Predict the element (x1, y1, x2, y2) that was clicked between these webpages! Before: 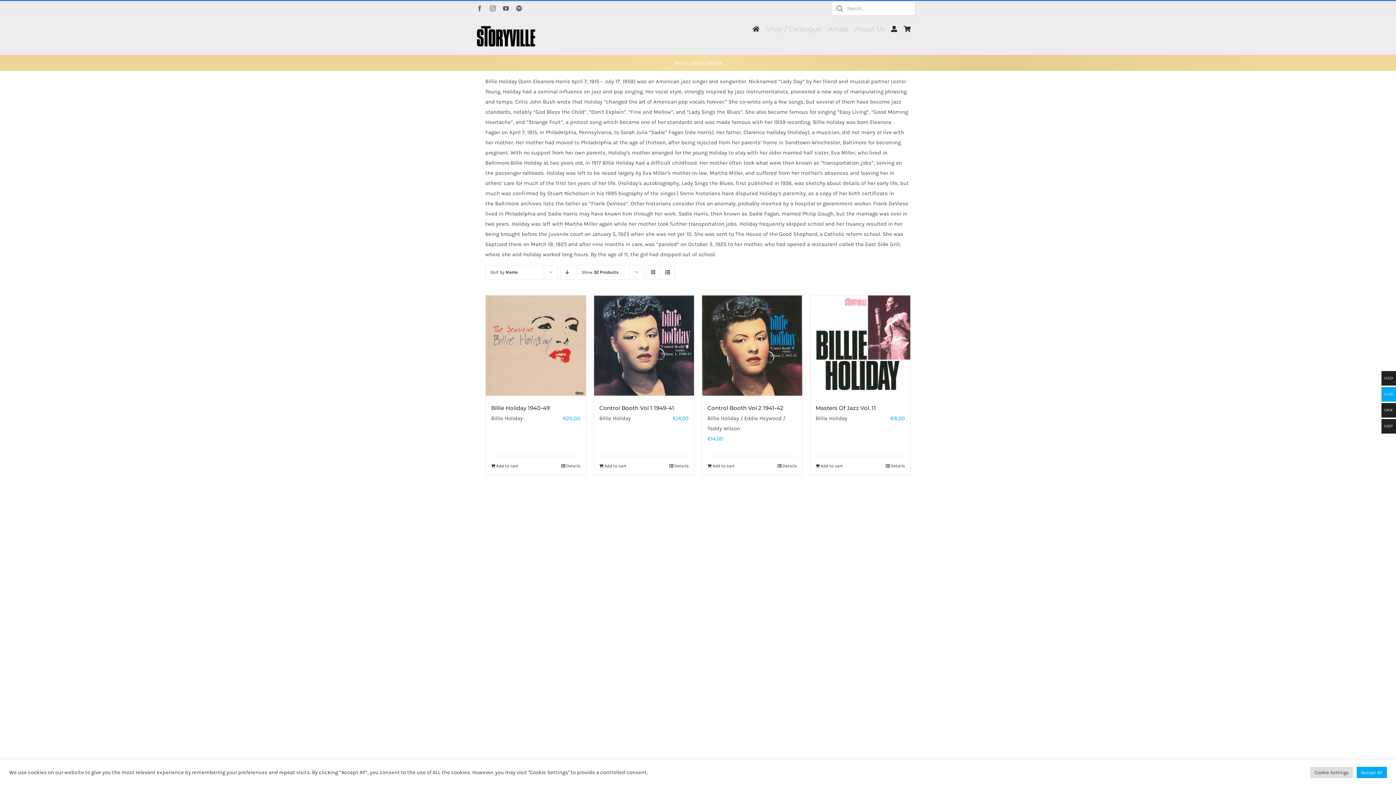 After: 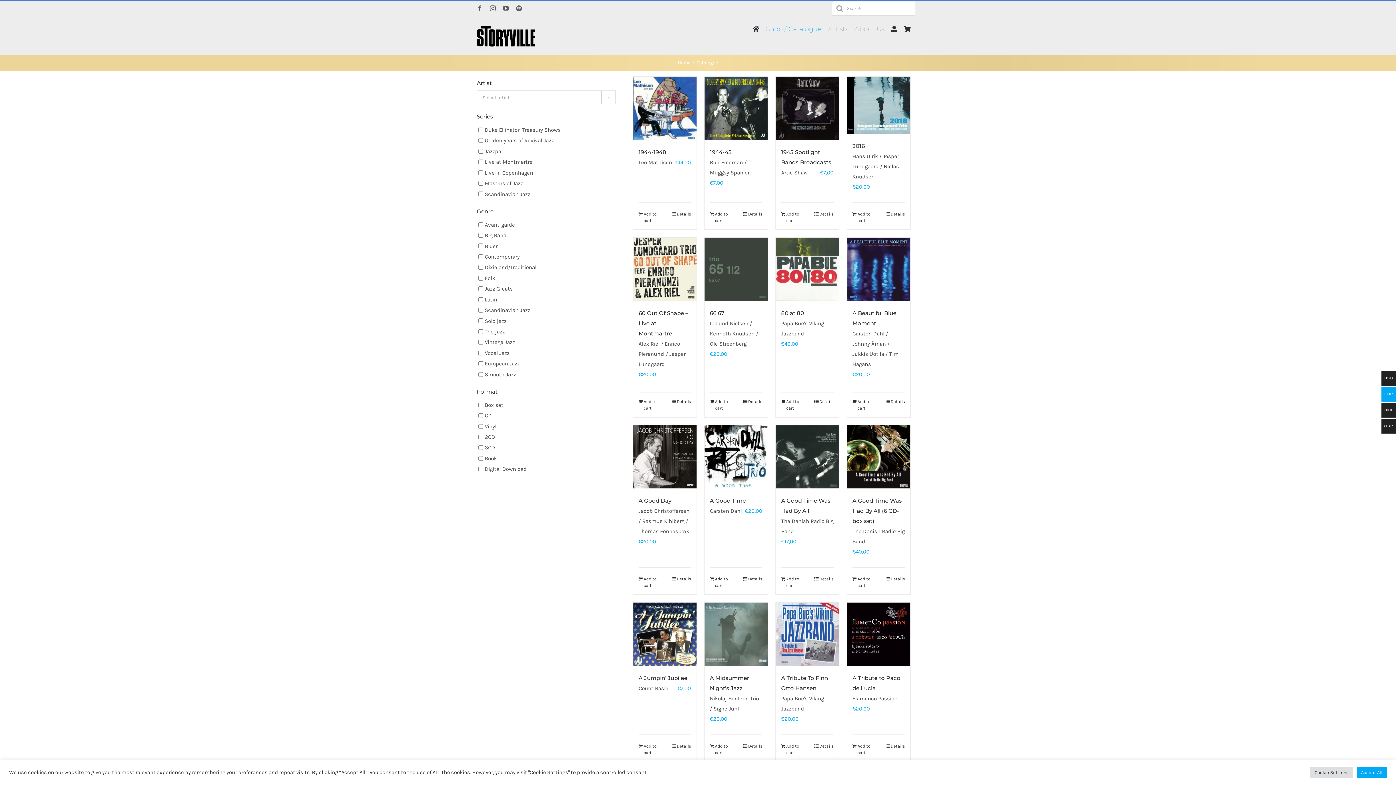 Action: label: Shop / Catalogue bbox: (766, 23, 821, 35)